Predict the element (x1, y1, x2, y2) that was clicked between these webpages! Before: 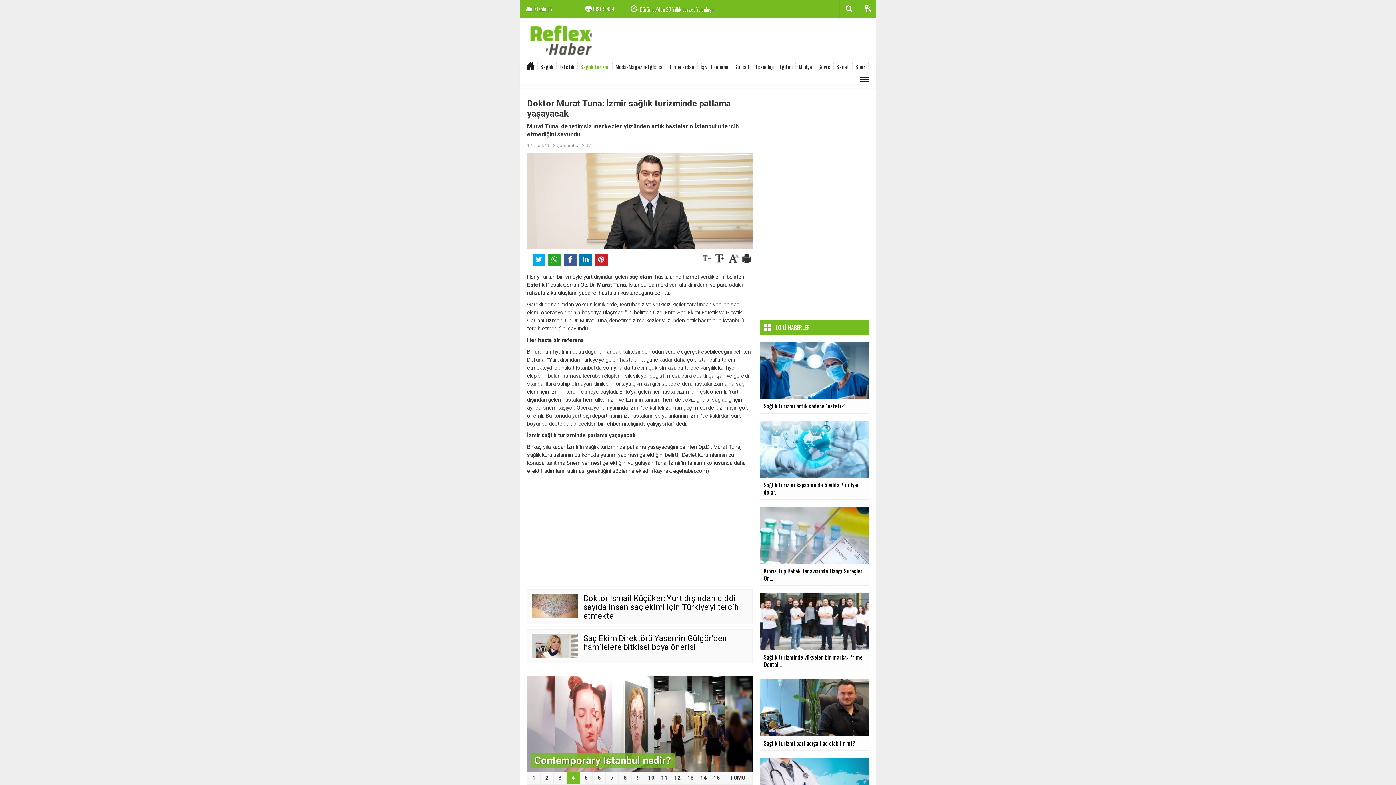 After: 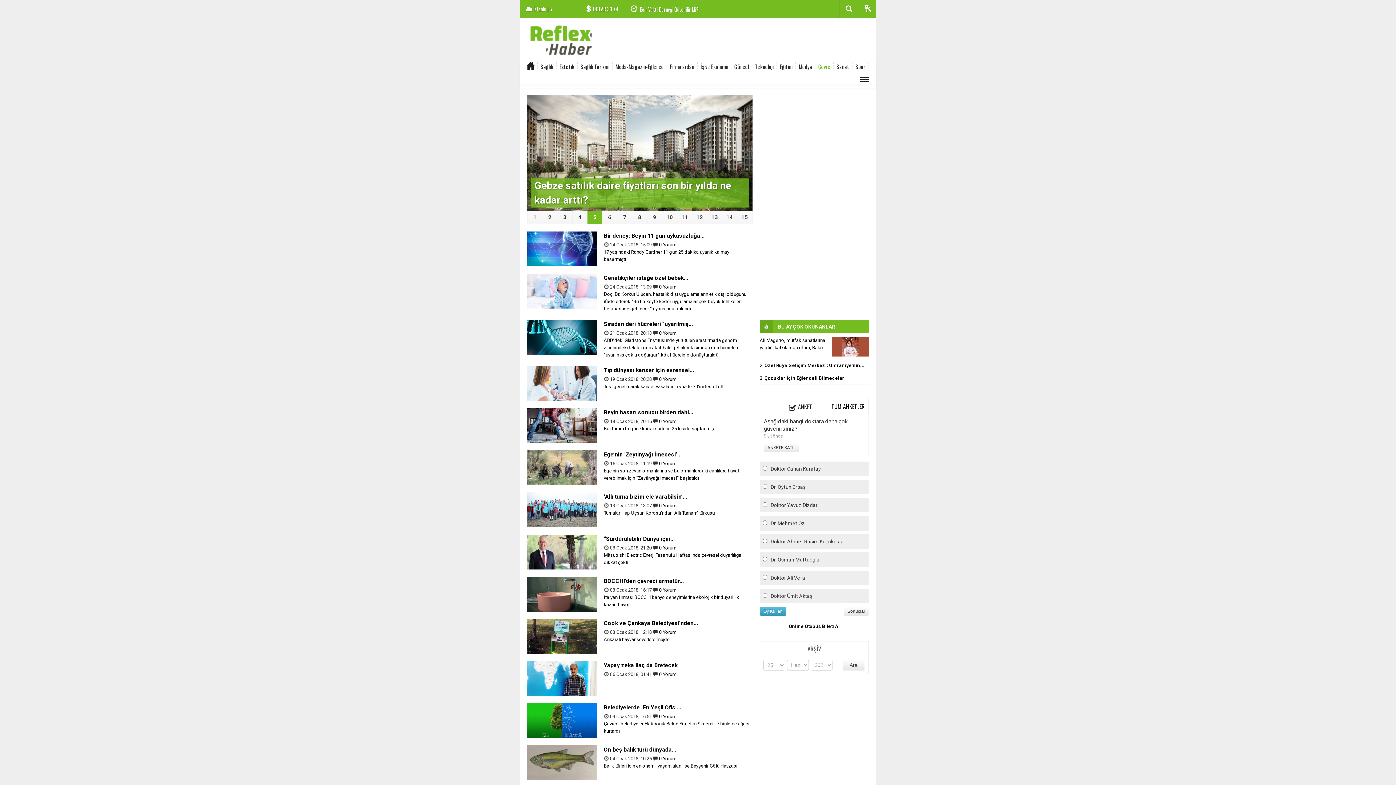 Action: bbox: (815, 62, 833, 70) label: Çevre